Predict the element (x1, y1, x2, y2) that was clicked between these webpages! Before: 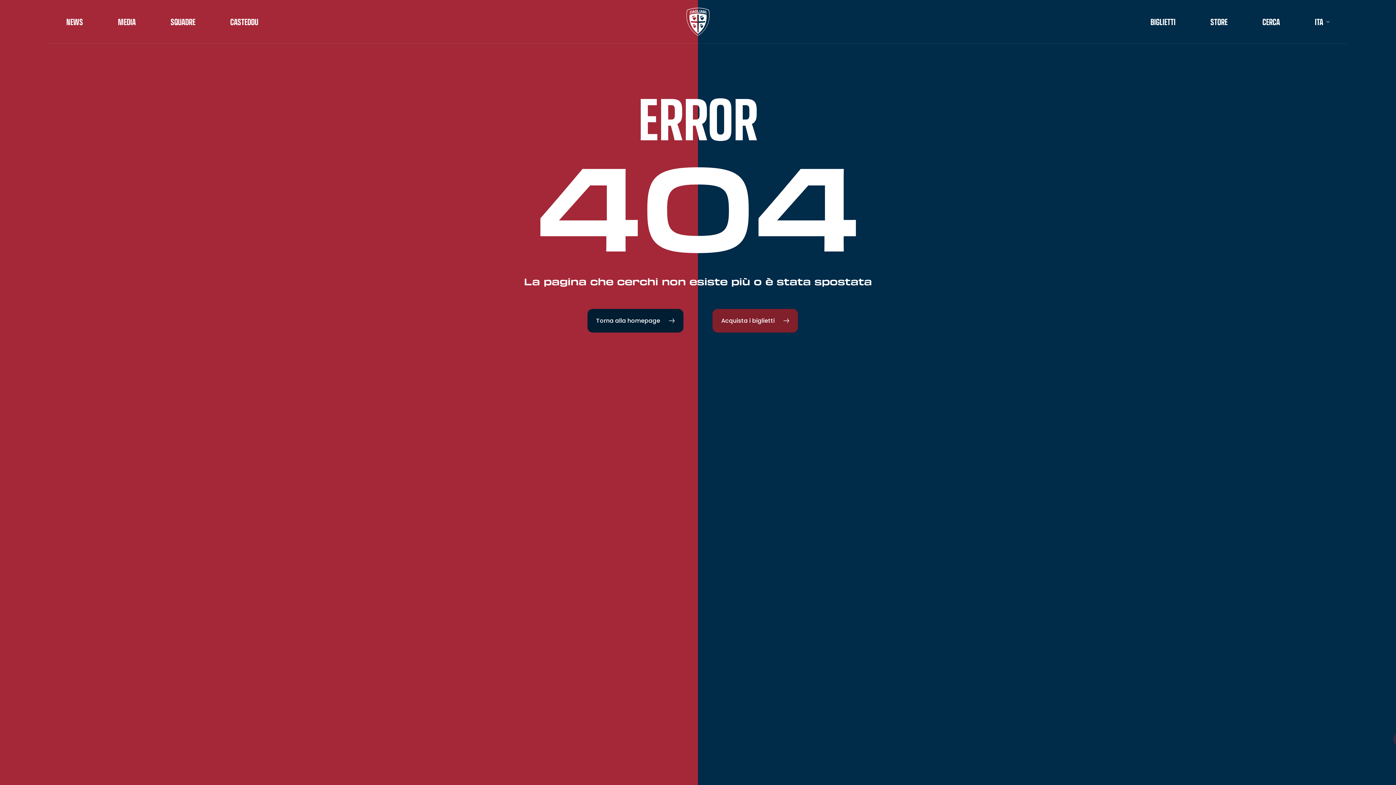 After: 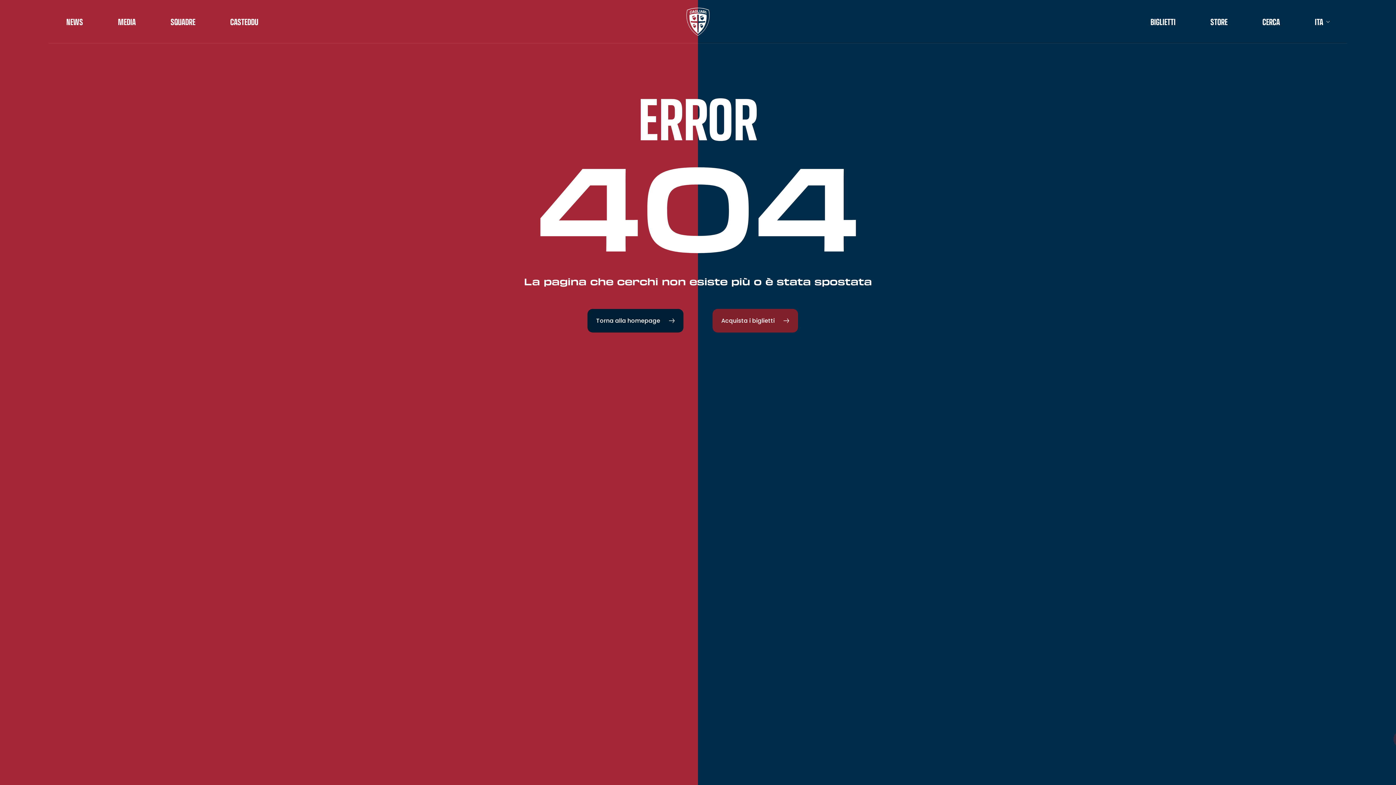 Action: bbox: (170, 17, 195, 26) label: SQUADRE